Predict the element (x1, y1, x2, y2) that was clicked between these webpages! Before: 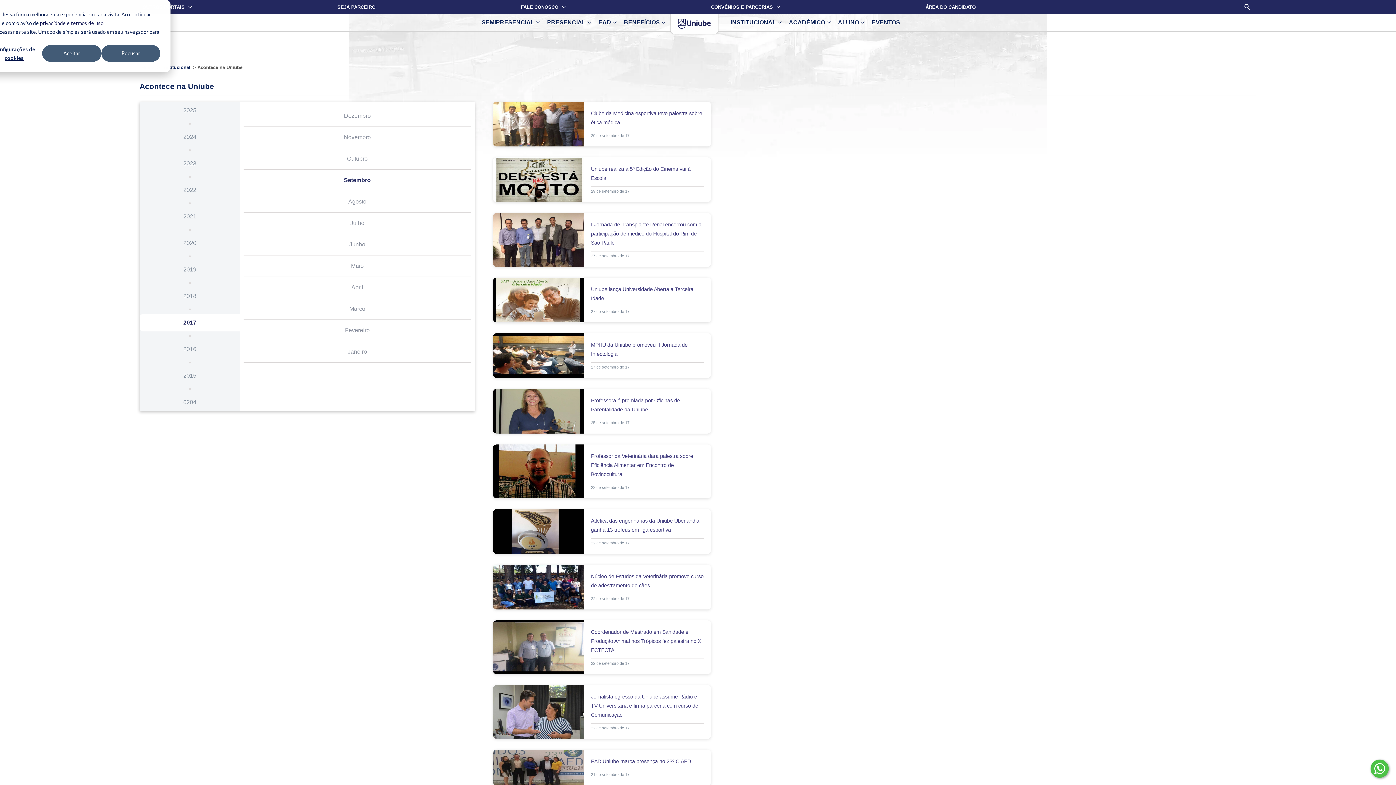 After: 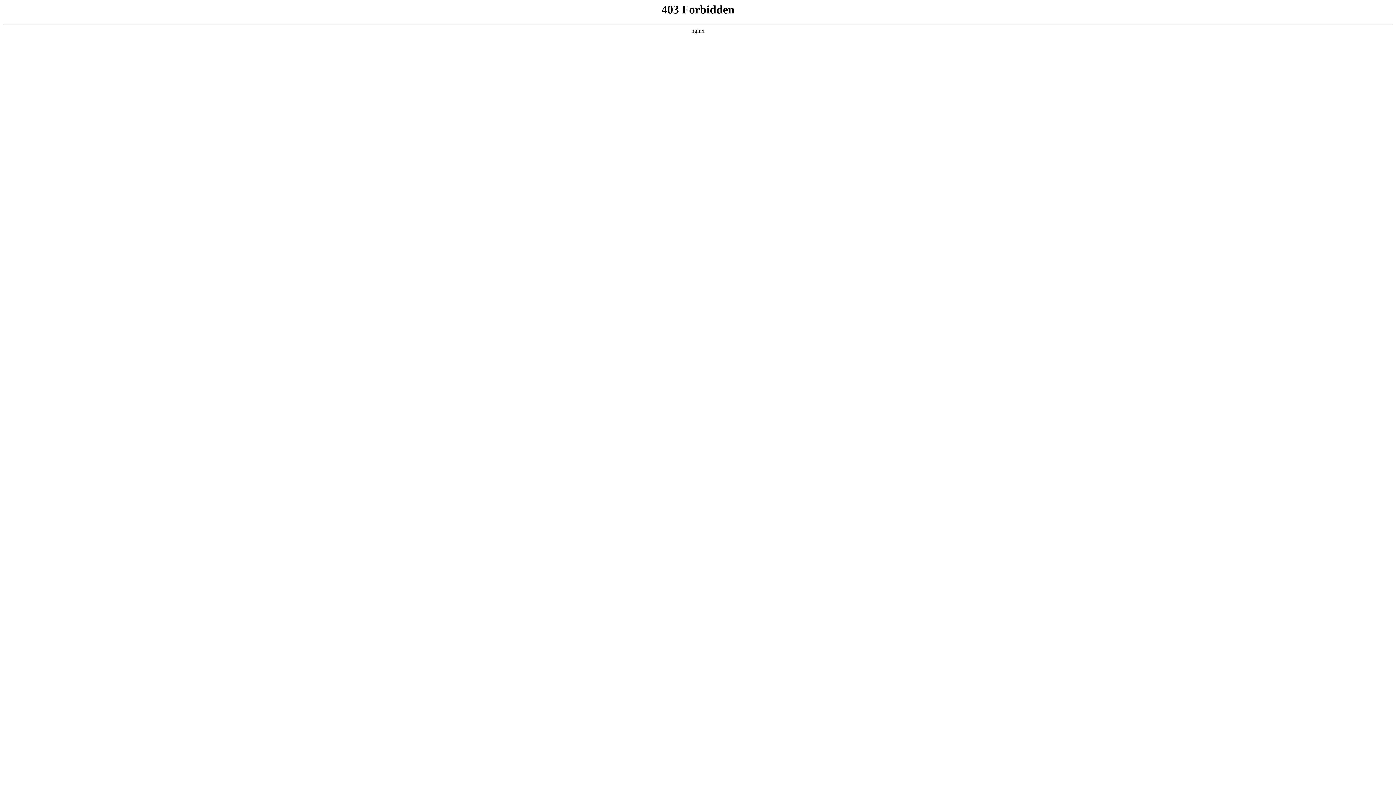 Action: bbox: (162, 64, 190, 70) label: Institucional